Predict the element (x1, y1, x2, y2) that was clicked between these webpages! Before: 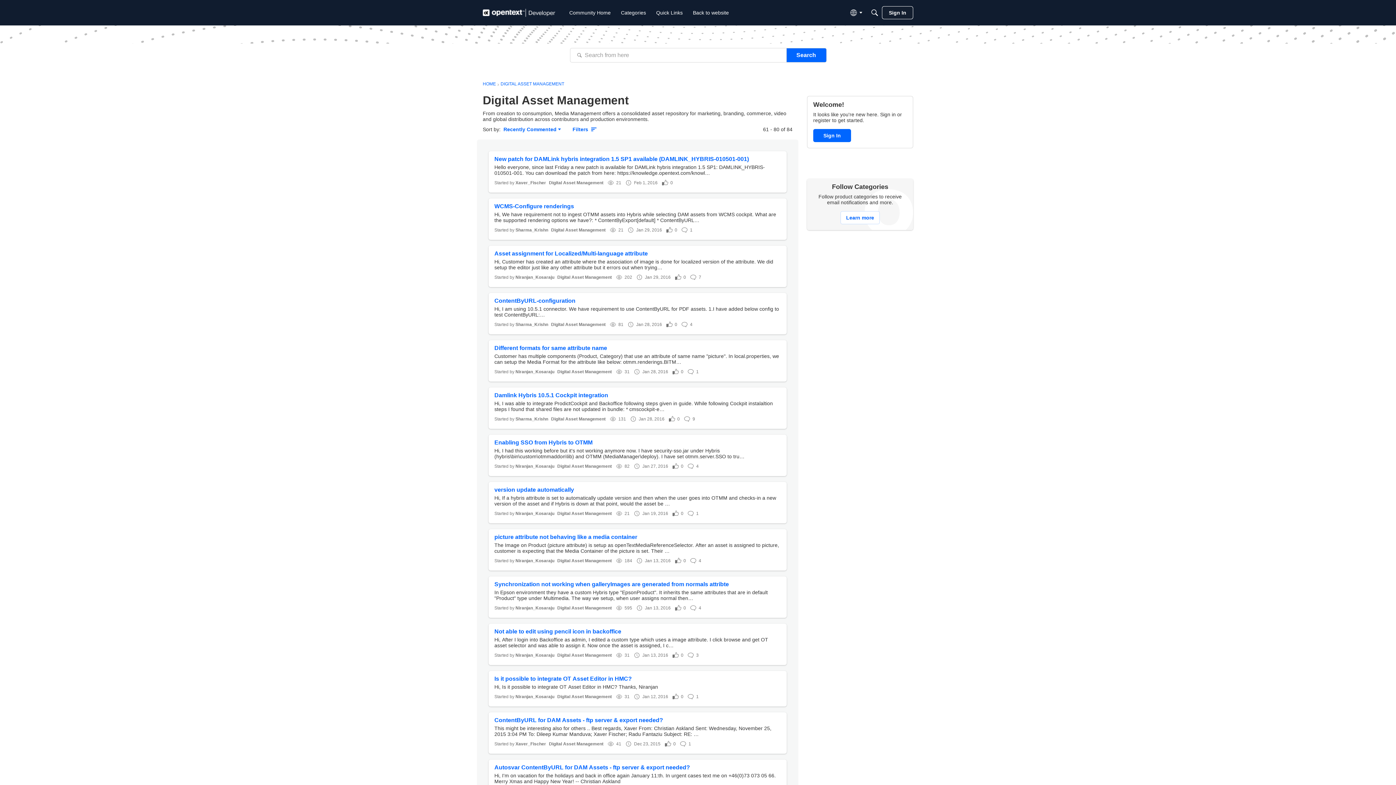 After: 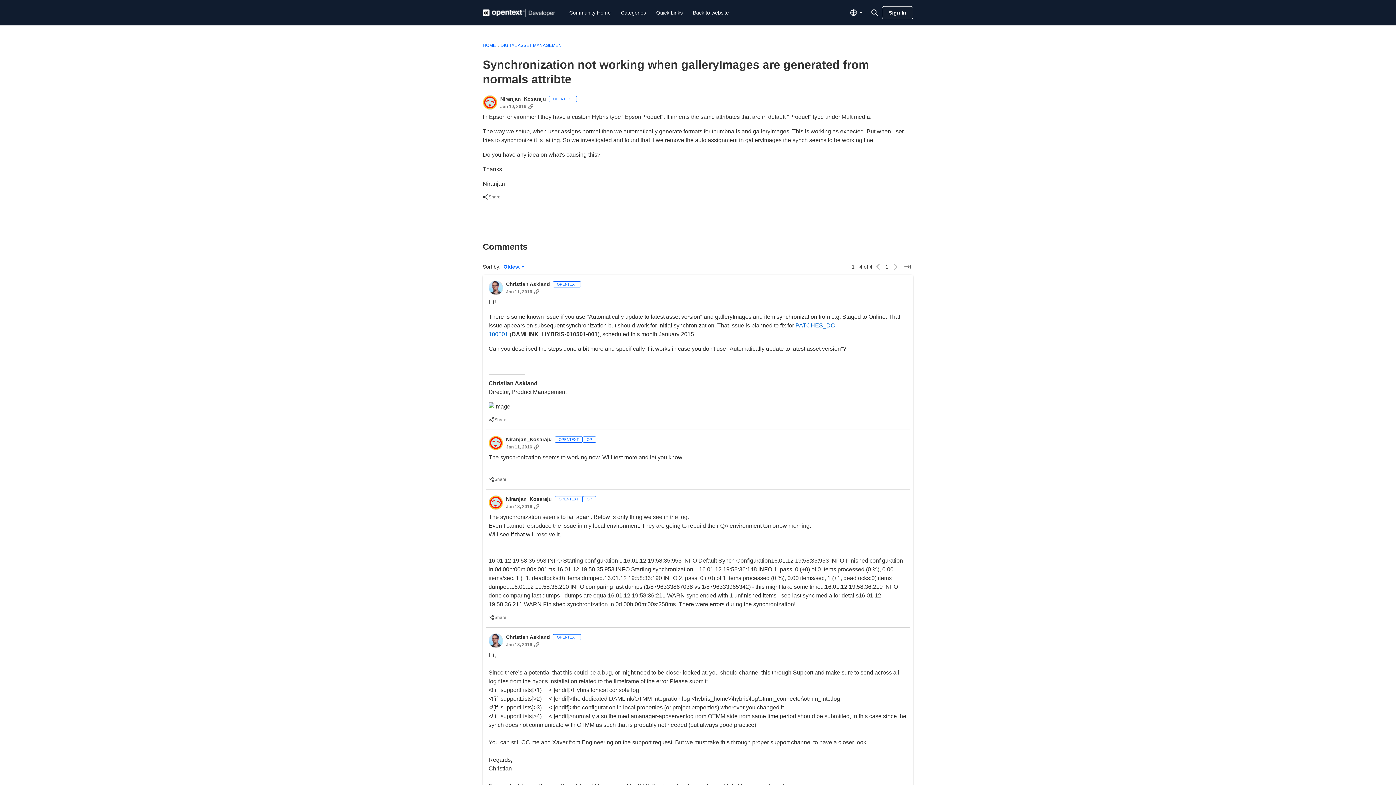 Action: bbox: (494, 581, 781, 588) label: Synchronization not working when galleryImages are generated from normals attribte